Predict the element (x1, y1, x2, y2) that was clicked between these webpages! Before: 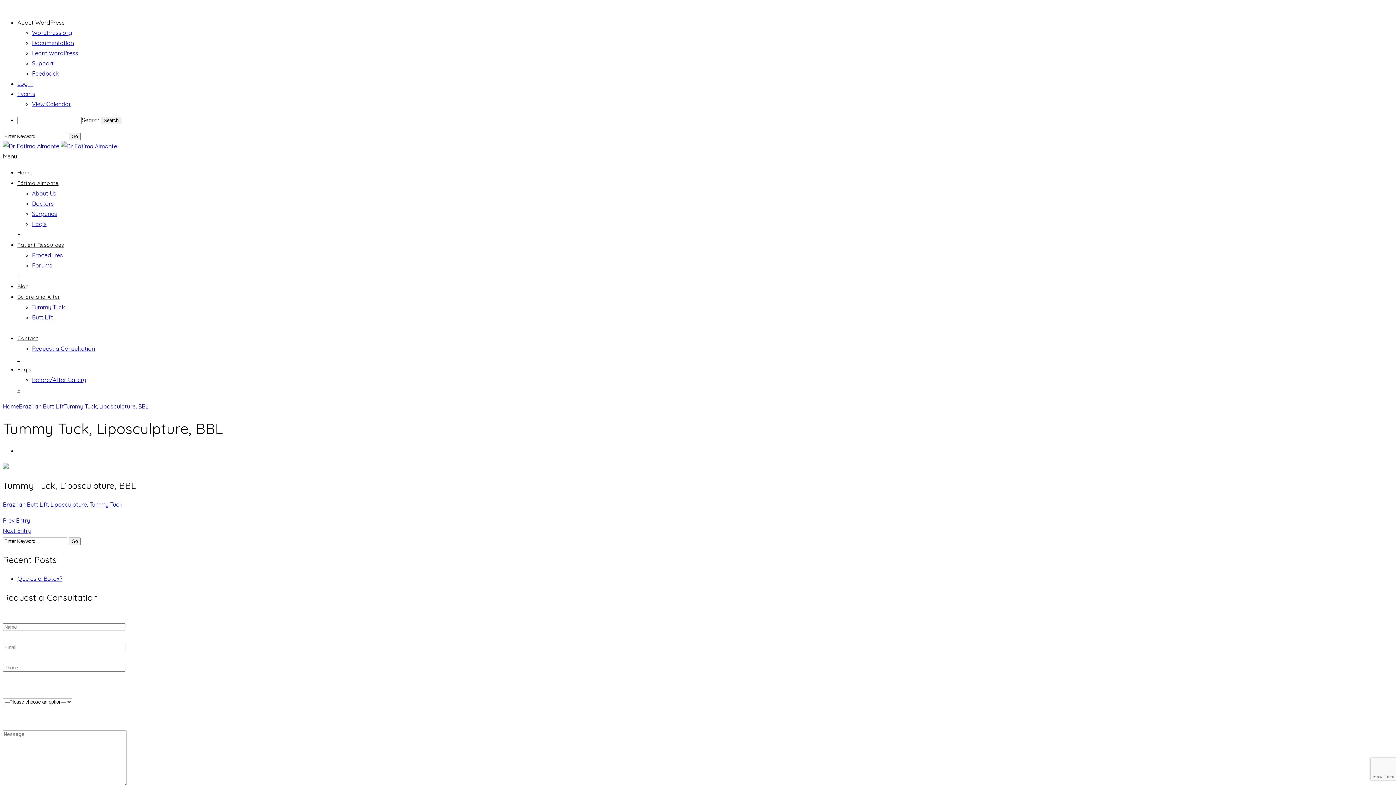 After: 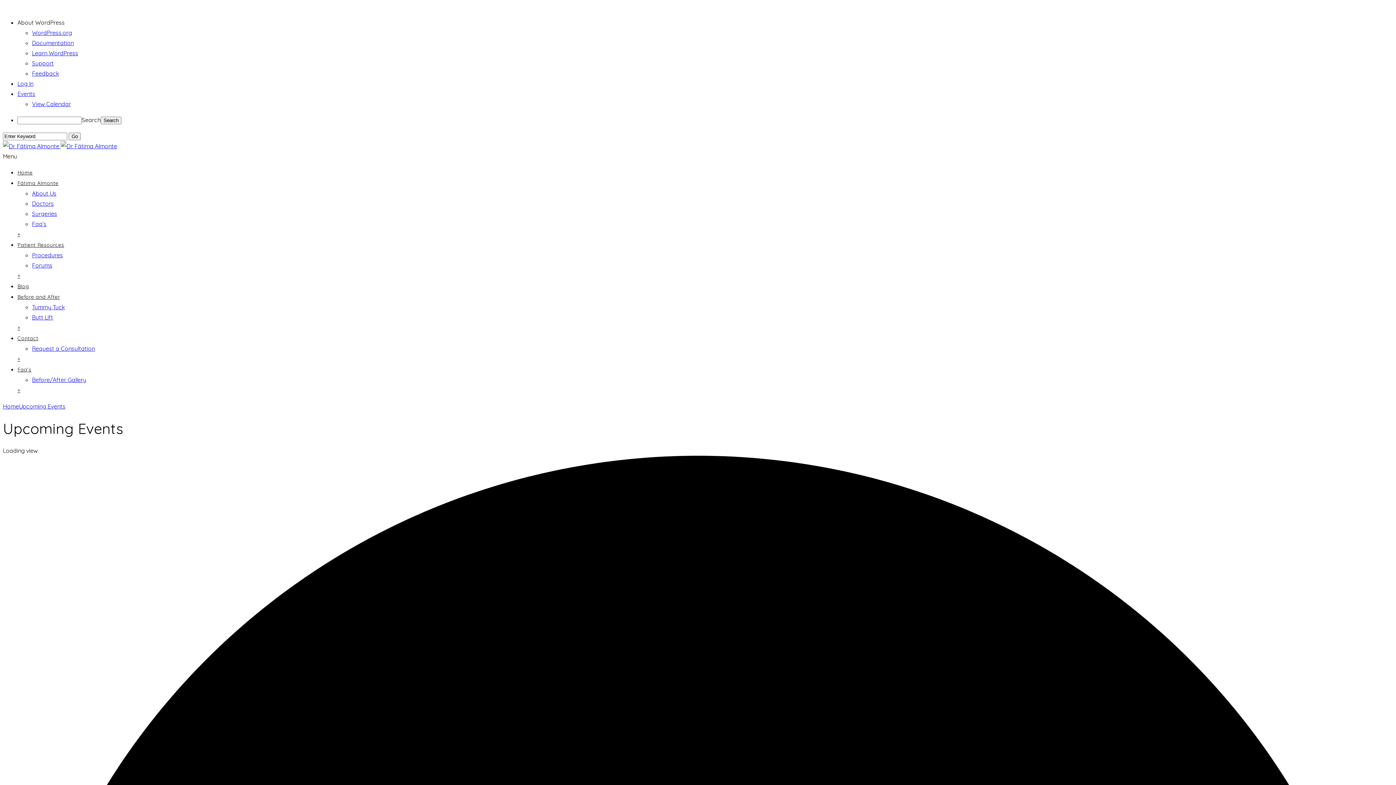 Action: bbox: (32, 100, 70, 107) label: View Calendar